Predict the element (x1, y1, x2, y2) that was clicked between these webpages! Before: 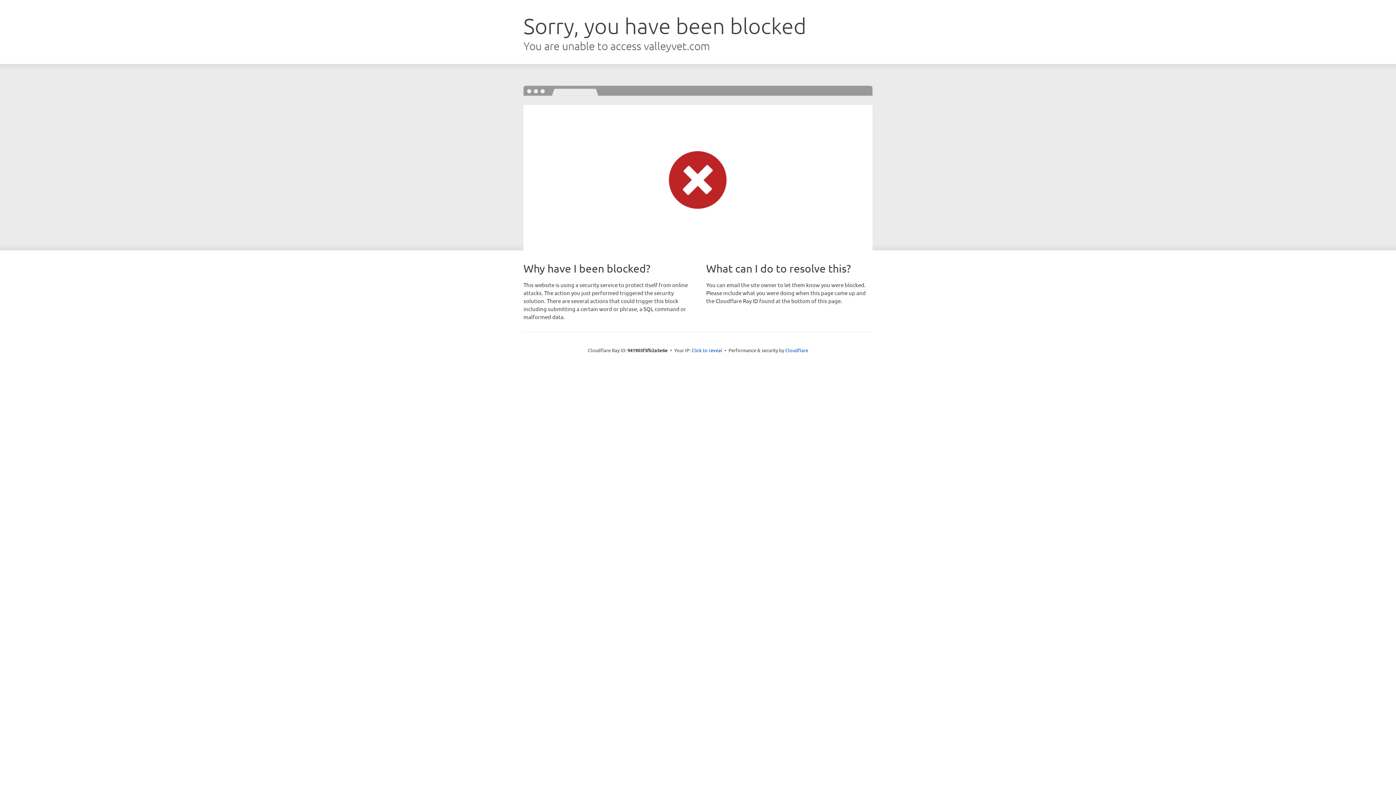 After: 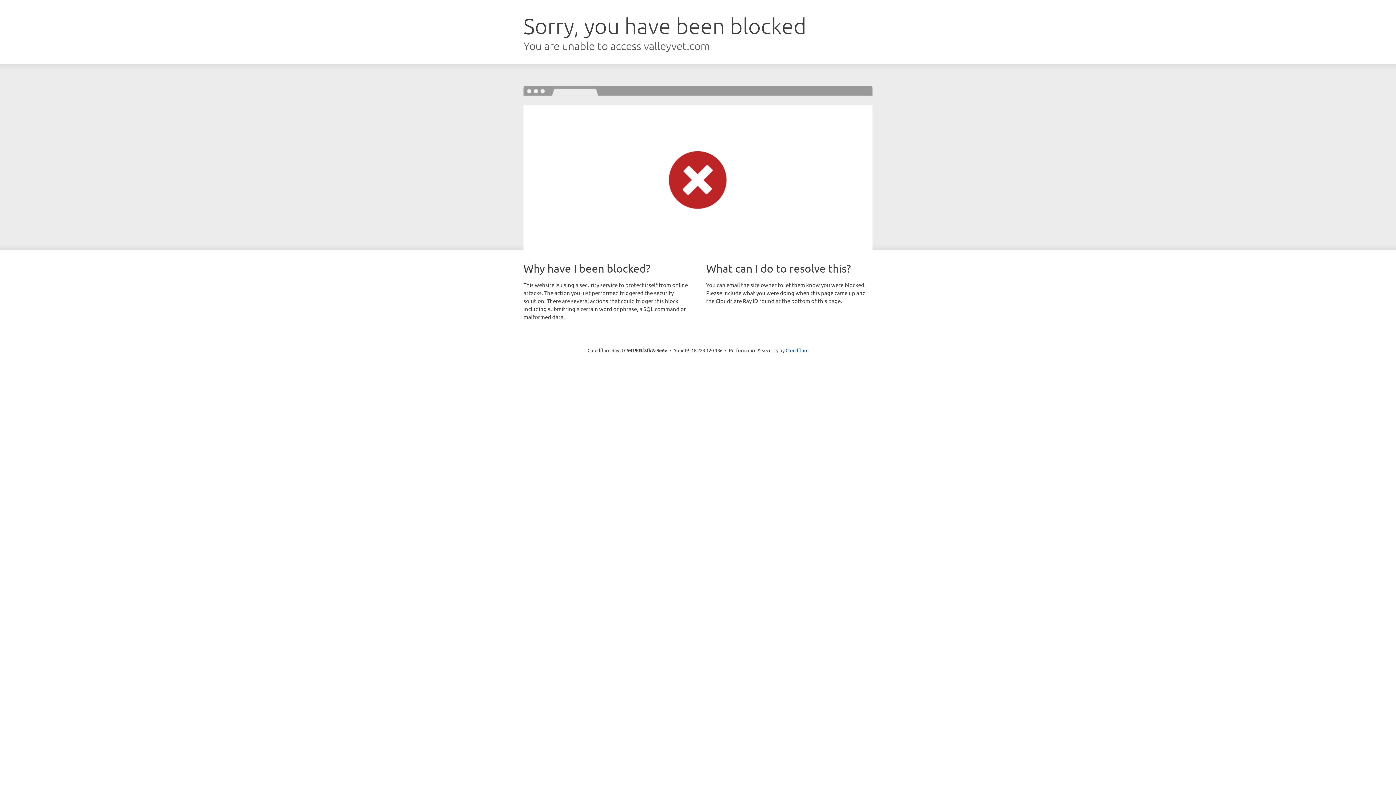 Action: label: Click to reveal bbox: (691, 346, 722, 353)